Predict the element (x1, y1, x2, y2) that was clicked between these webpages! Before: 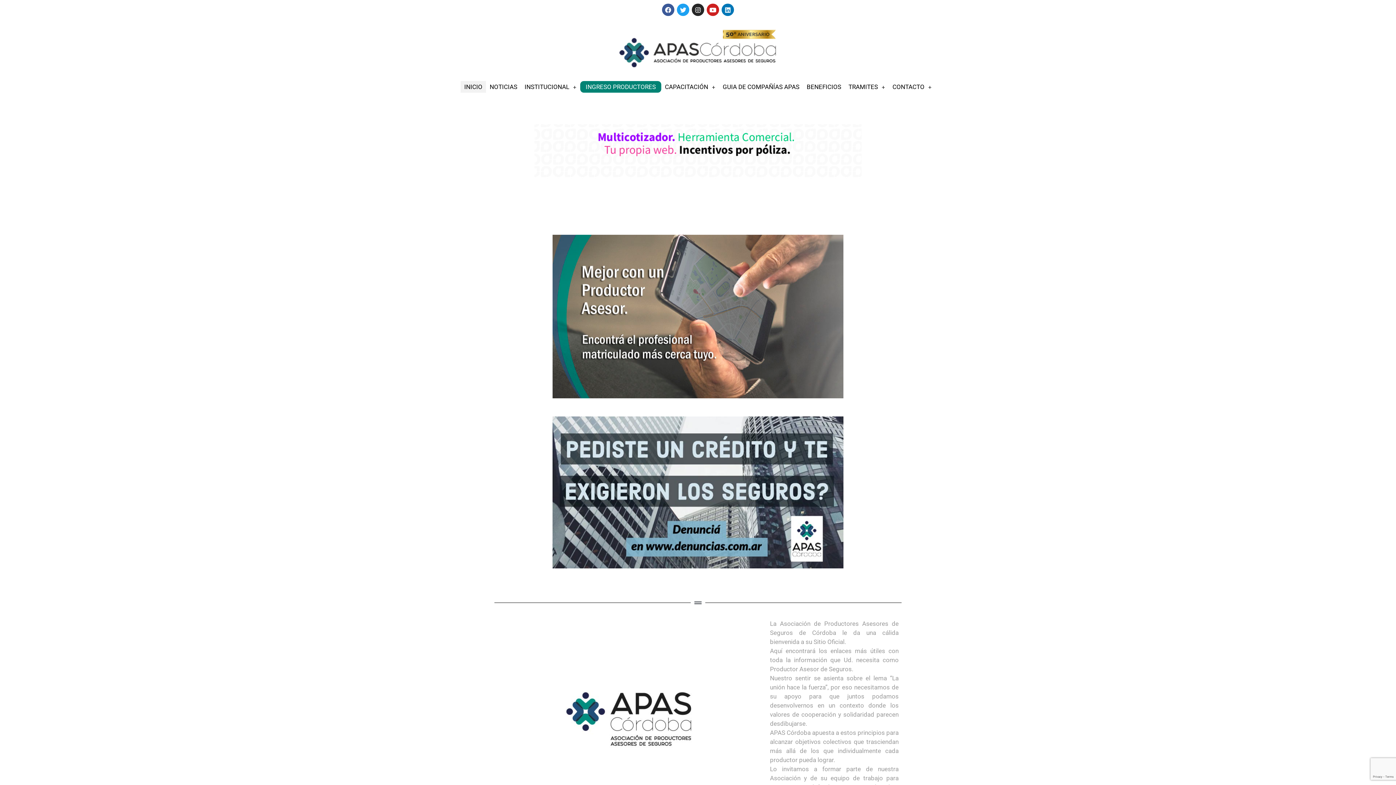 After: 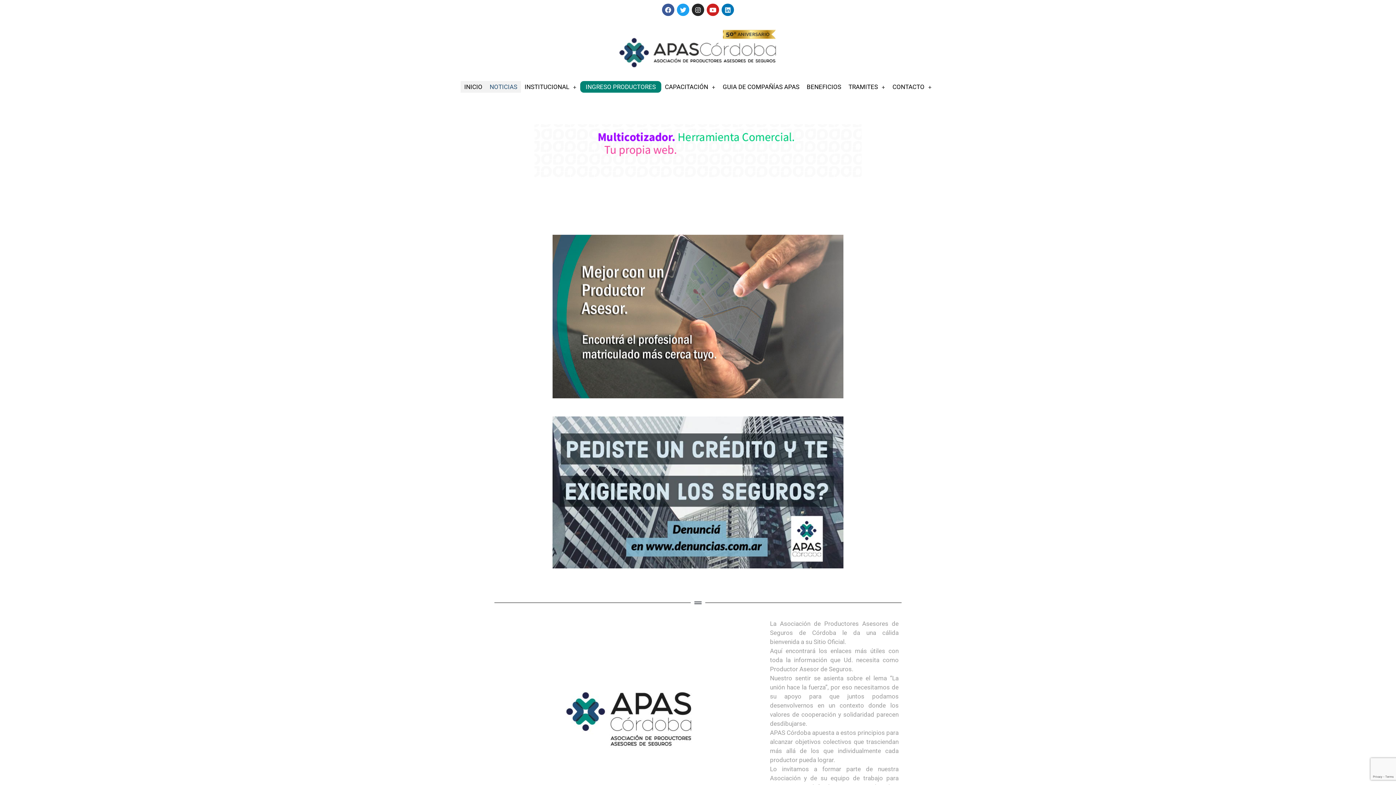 Action: label: NOTICIAS bbox: (486, 81, 521, 92)